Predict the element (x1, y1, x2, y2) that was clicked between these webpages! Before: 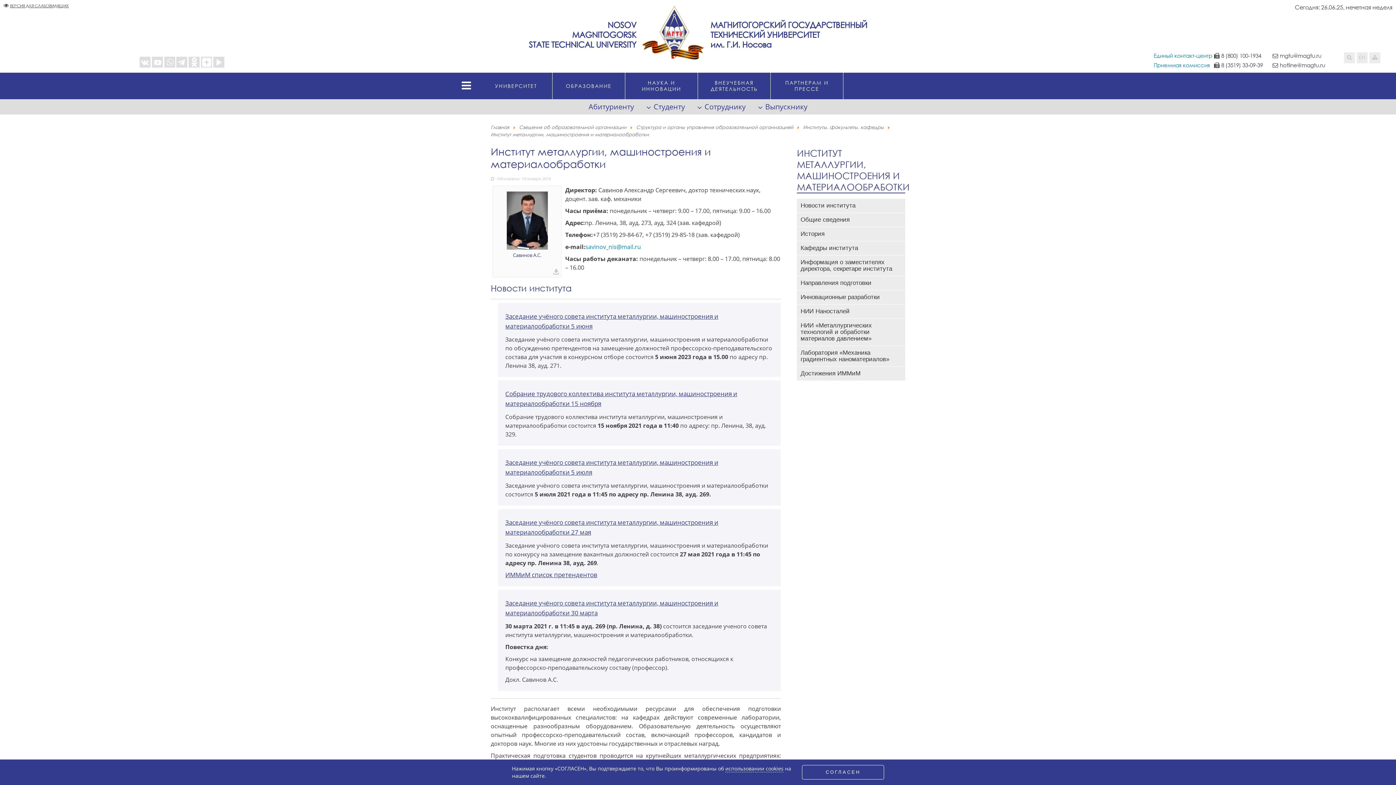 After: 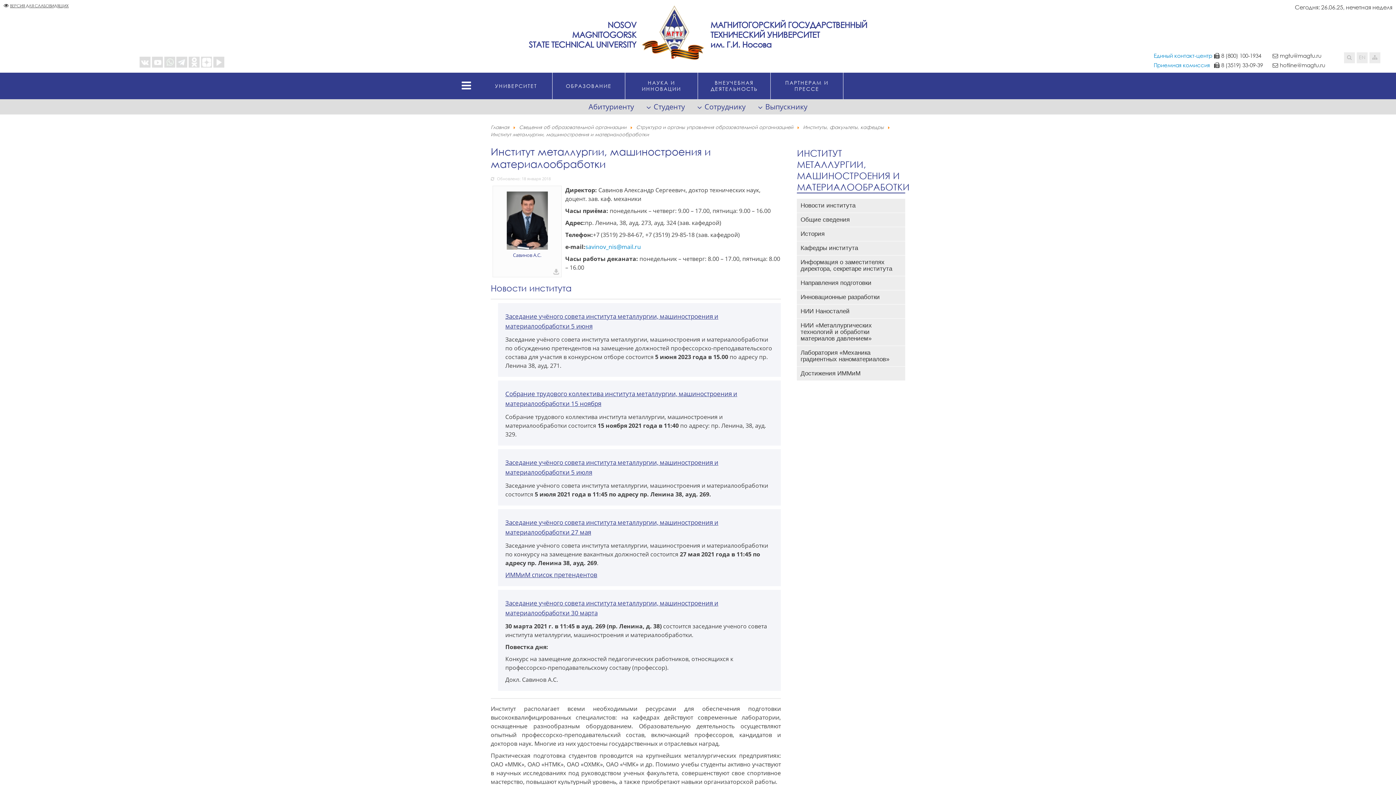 Action: label: СОГЛАСЕН bbox: (802, 765, 884, 780)